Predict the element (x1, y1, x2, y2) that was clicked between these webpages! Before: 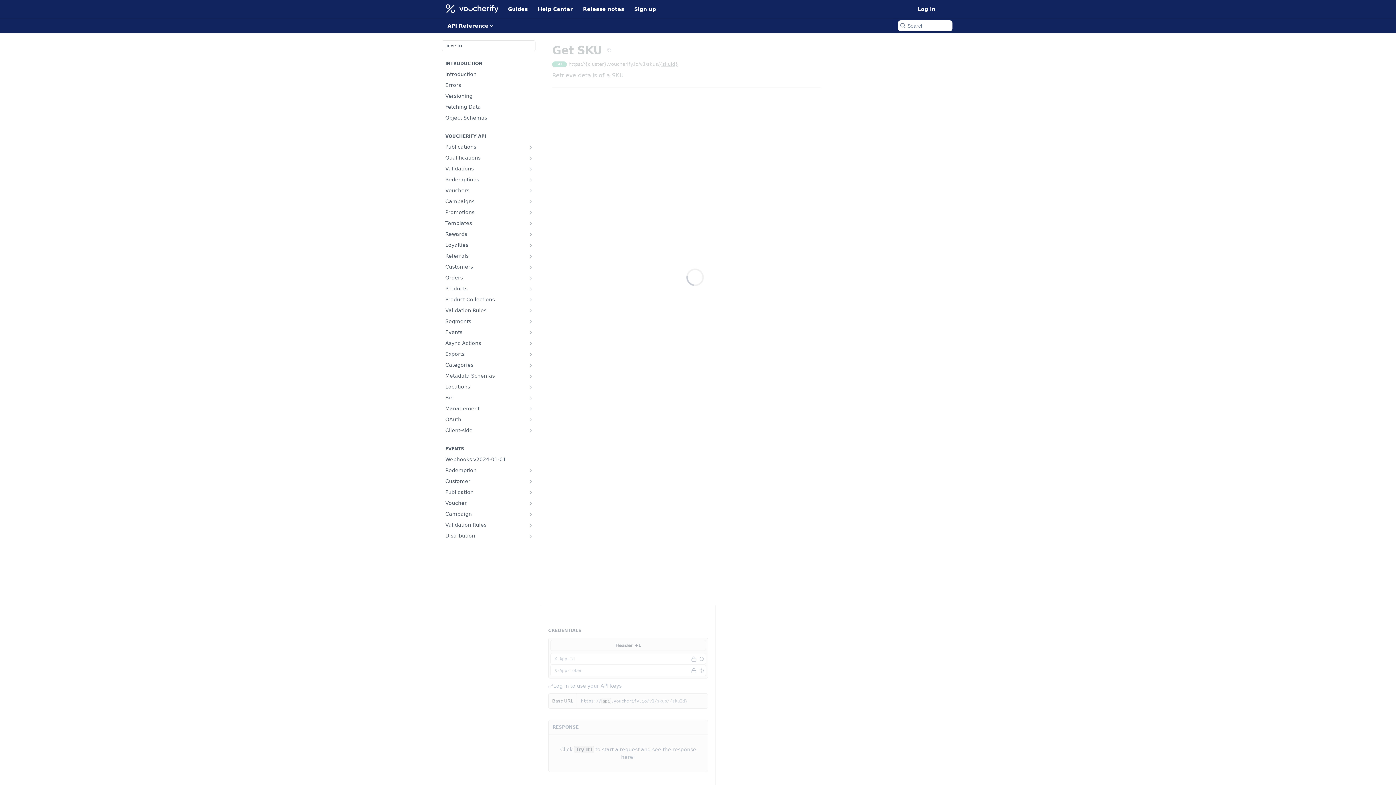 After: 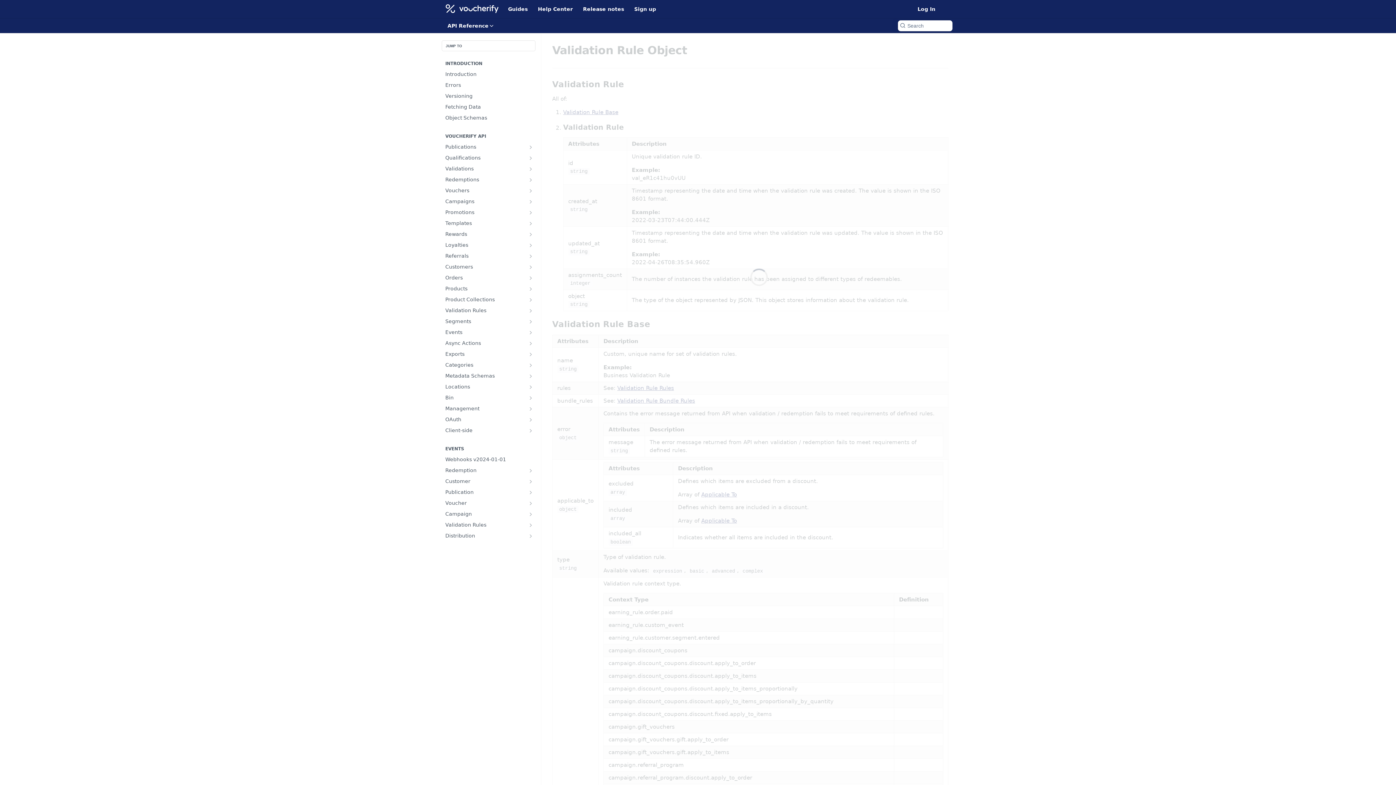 Action: label: Show subpages for Validation Rules bbox: (528, 308, 533, 313)